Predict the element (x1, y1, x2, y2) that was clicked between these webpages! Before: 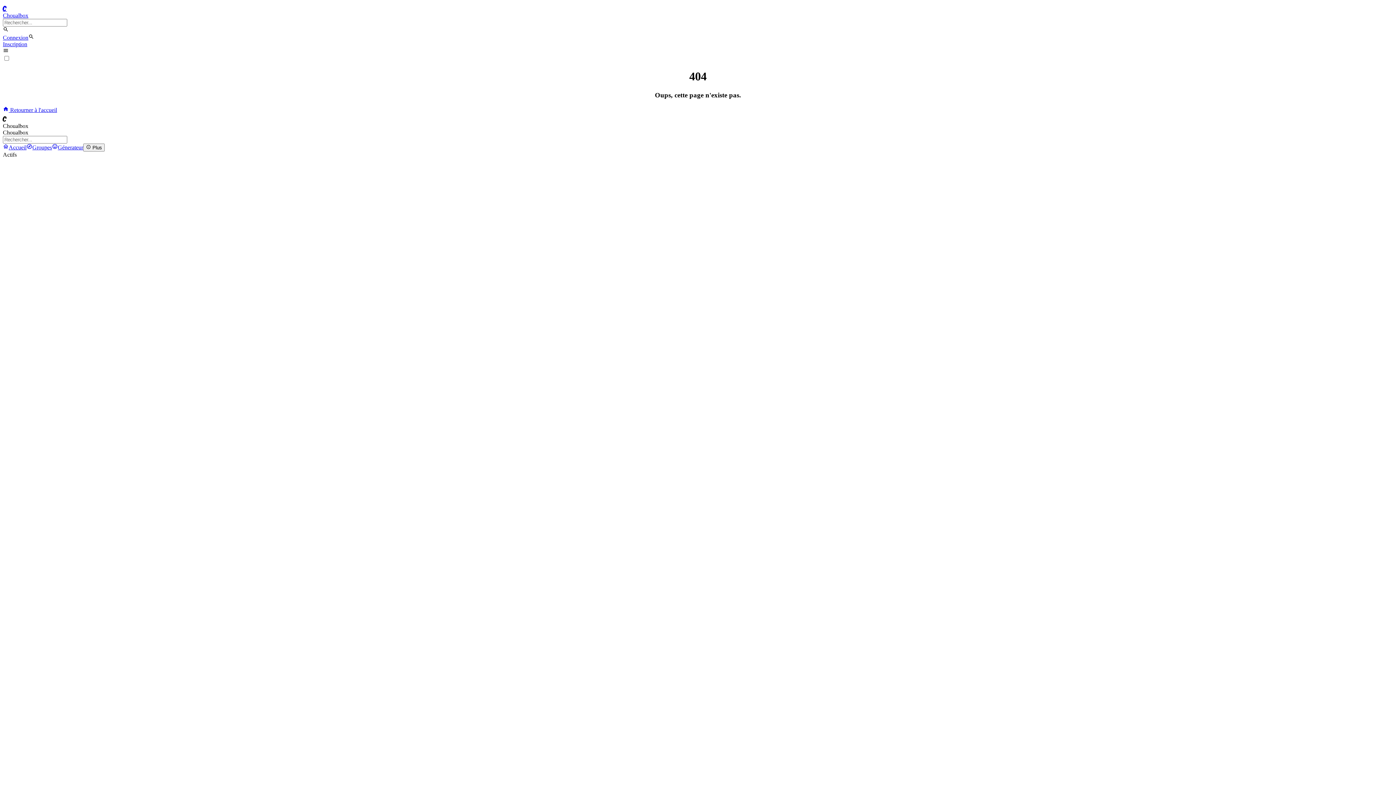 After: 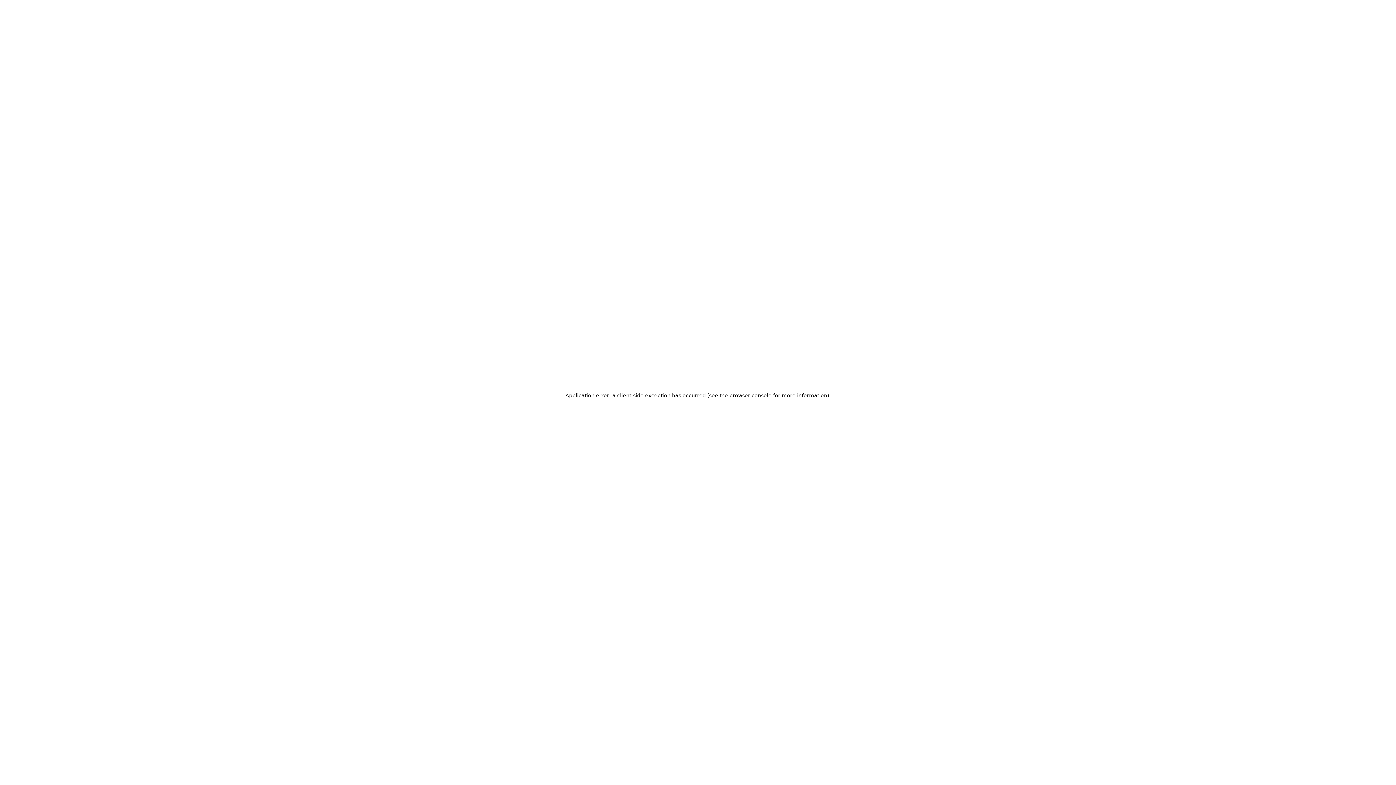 Action: label:  Retourner à l'accueil bbox: (2, 106, 57, 112)